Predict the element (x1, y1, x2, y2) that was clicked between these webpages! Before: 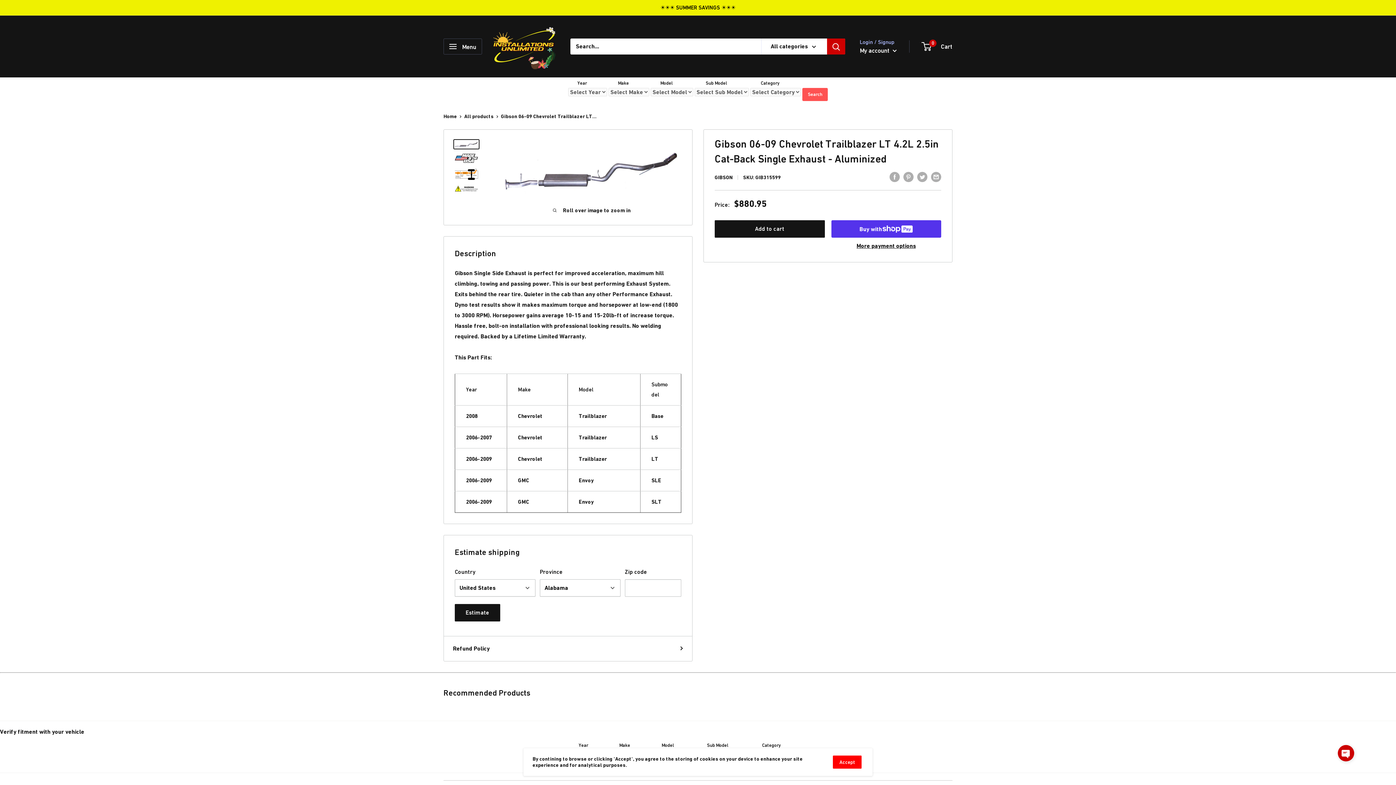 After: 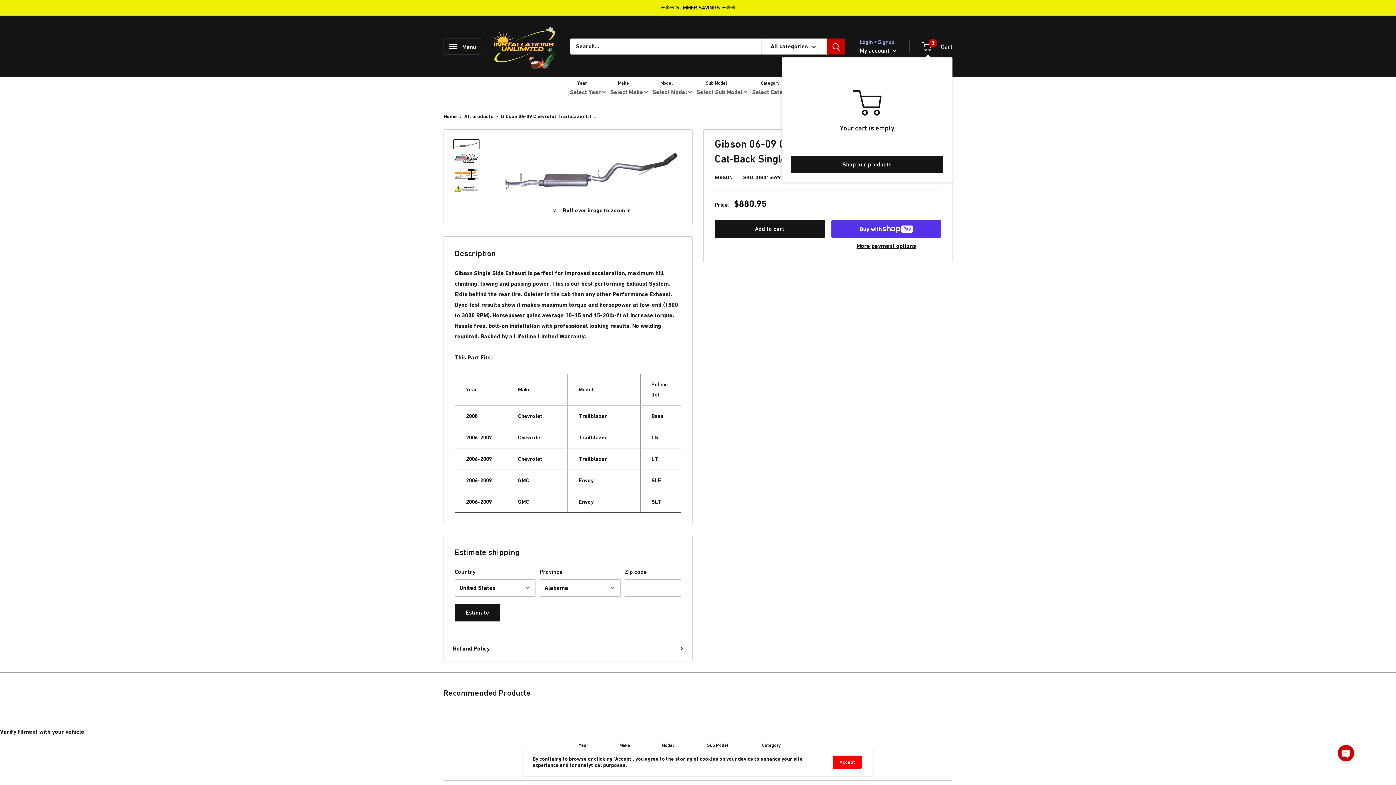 Action: label: 0
 Cart bbox: (922, 40, 952, 52)